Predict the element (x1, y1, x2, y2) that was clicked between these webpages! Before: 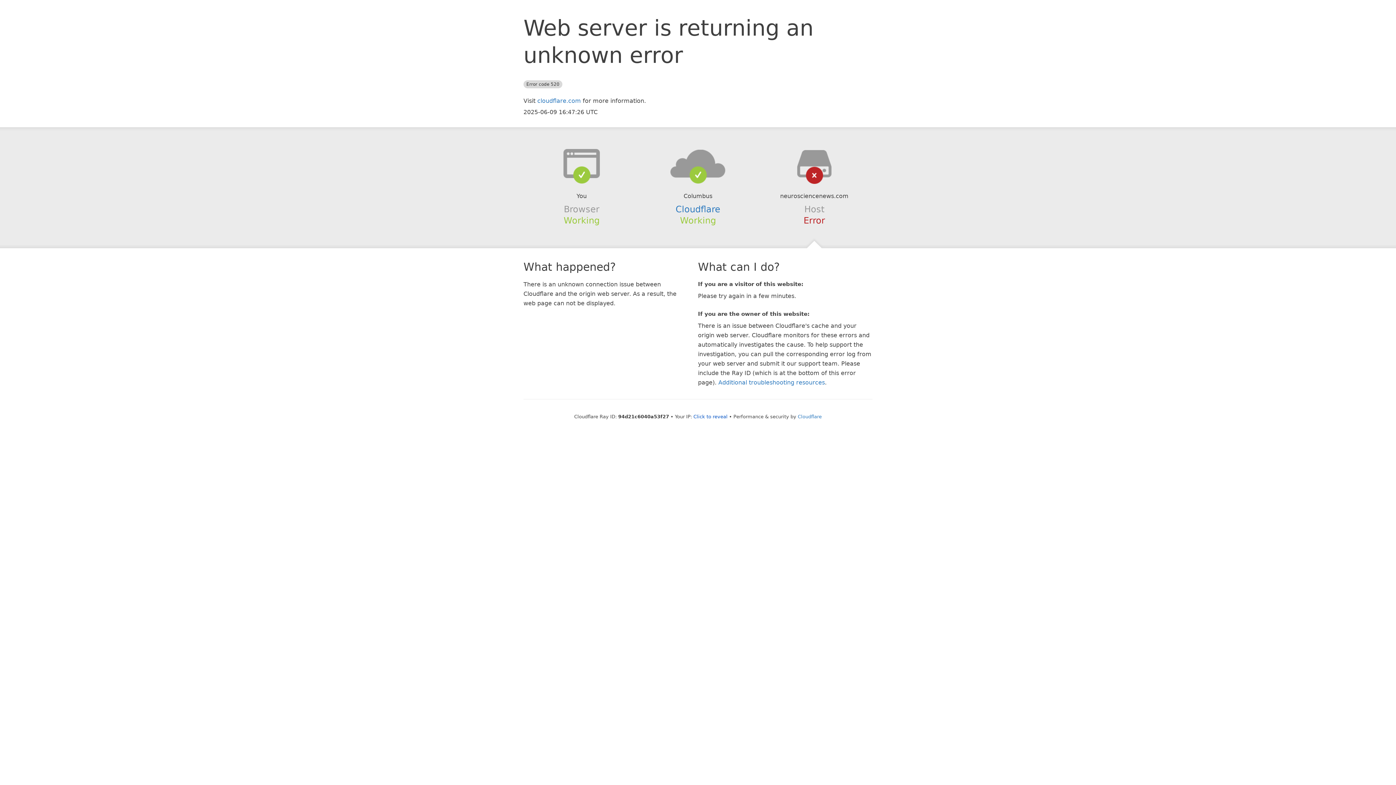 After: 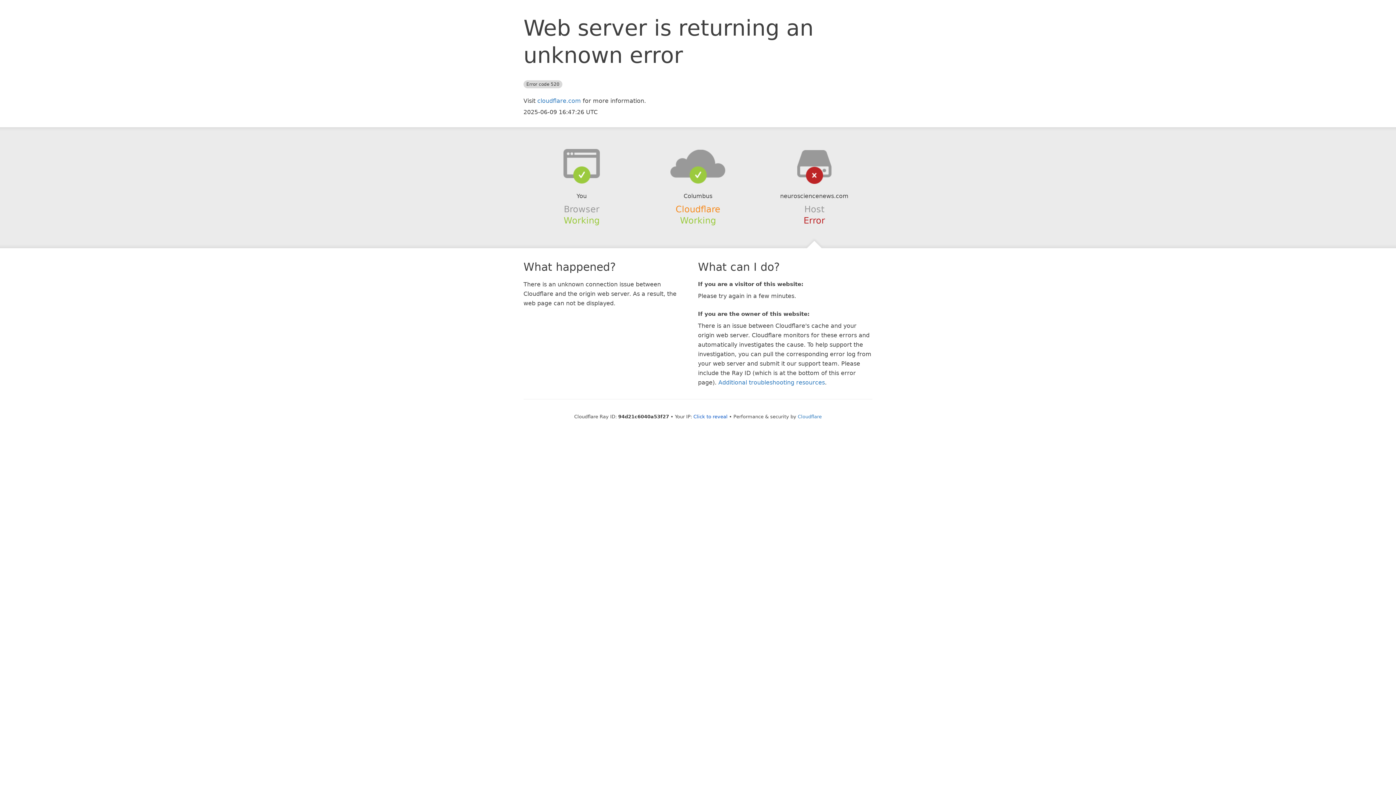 Action: label: Cloudflare bbox: (675, 204, 720, 214)